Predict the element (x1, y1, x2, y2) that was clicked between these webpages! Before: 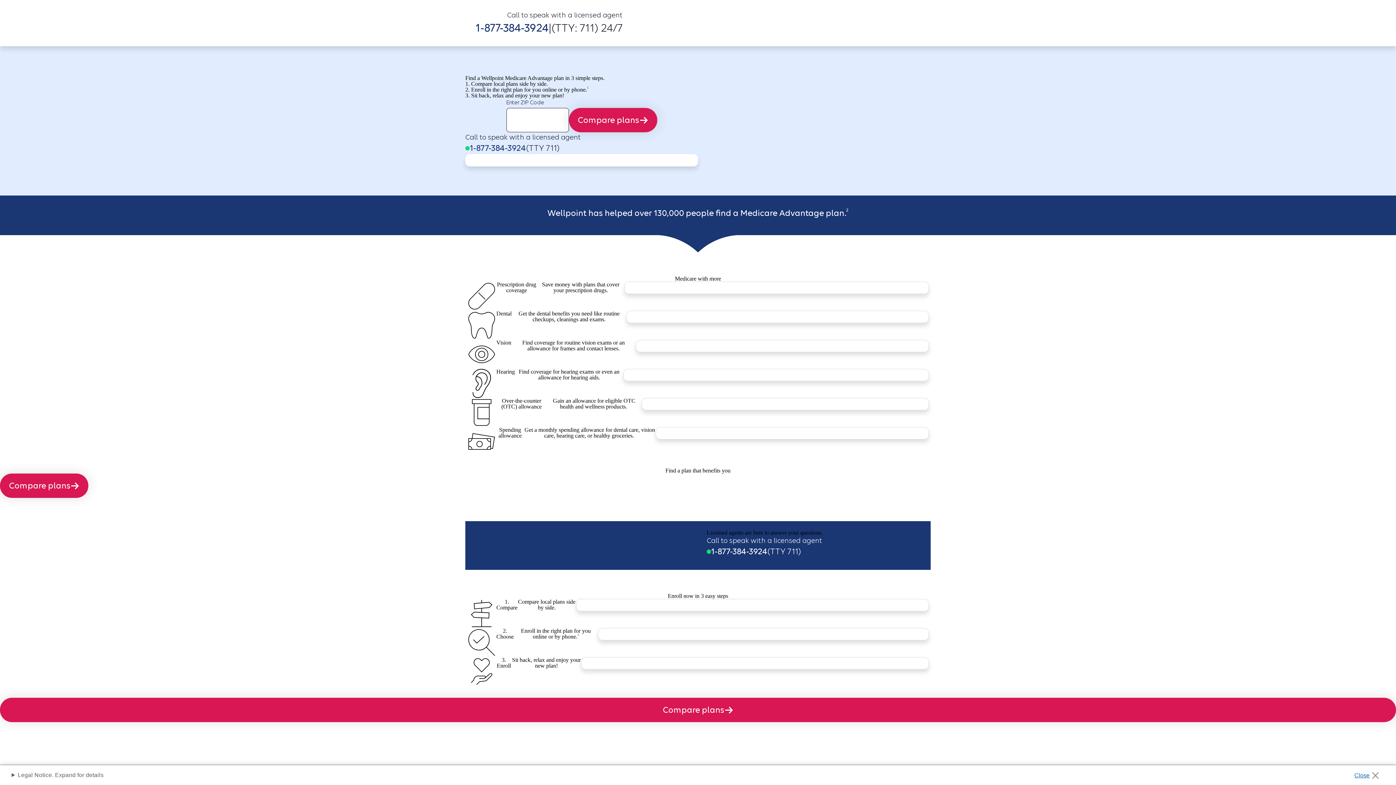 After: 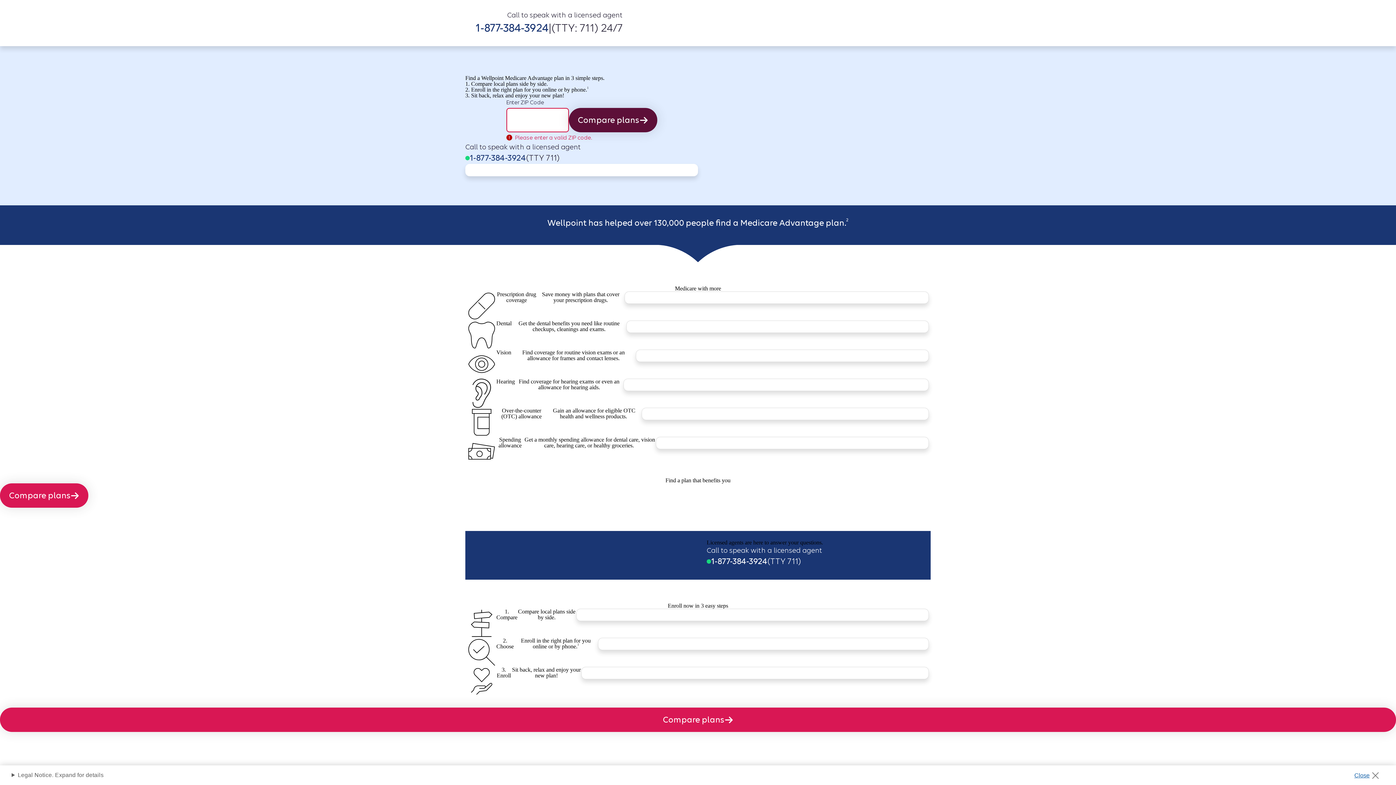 Action: label: Compare plans bbox: (568, 108, 657, 132)